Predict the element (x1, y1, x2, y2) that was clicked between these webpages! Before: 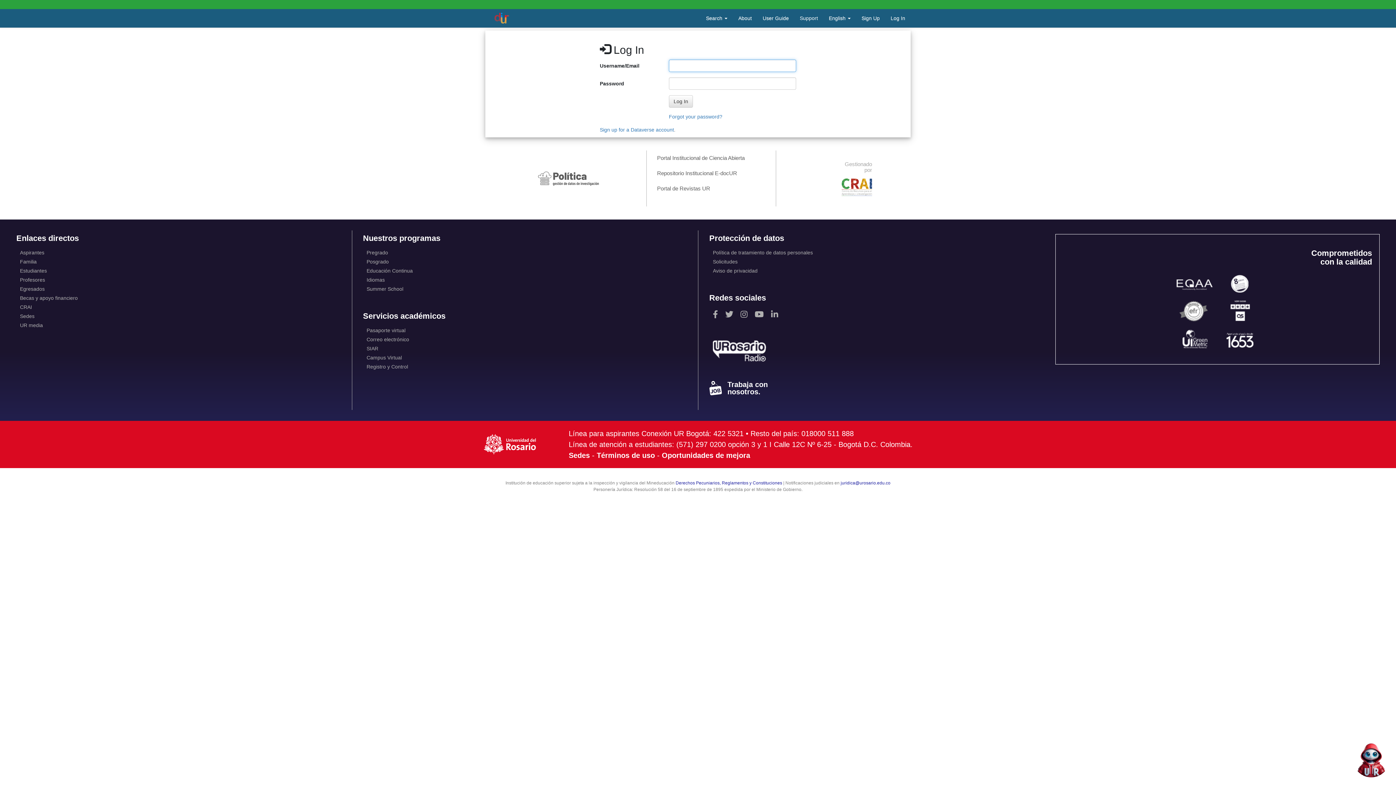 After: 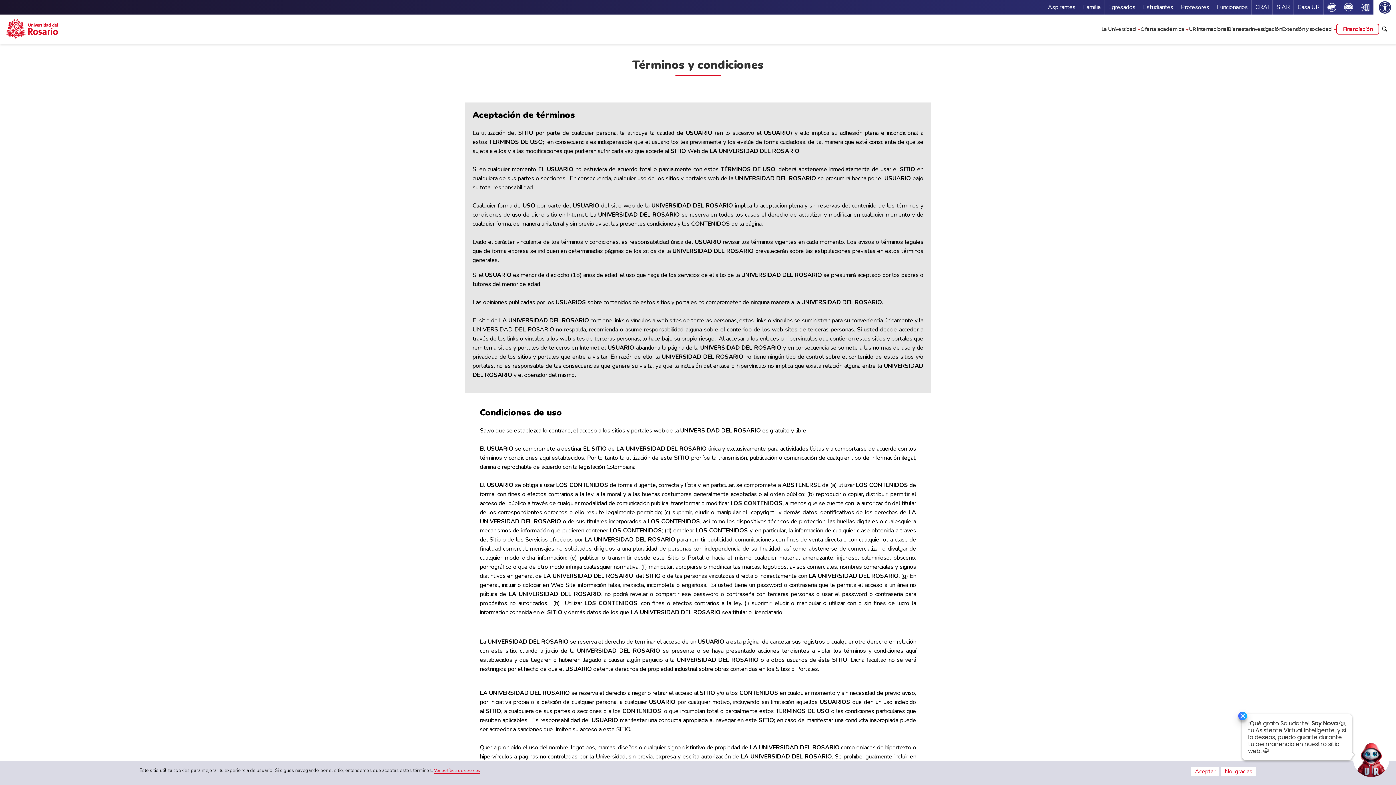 Action: bbox: (596, 451, 655, 459) label: Términos de uso